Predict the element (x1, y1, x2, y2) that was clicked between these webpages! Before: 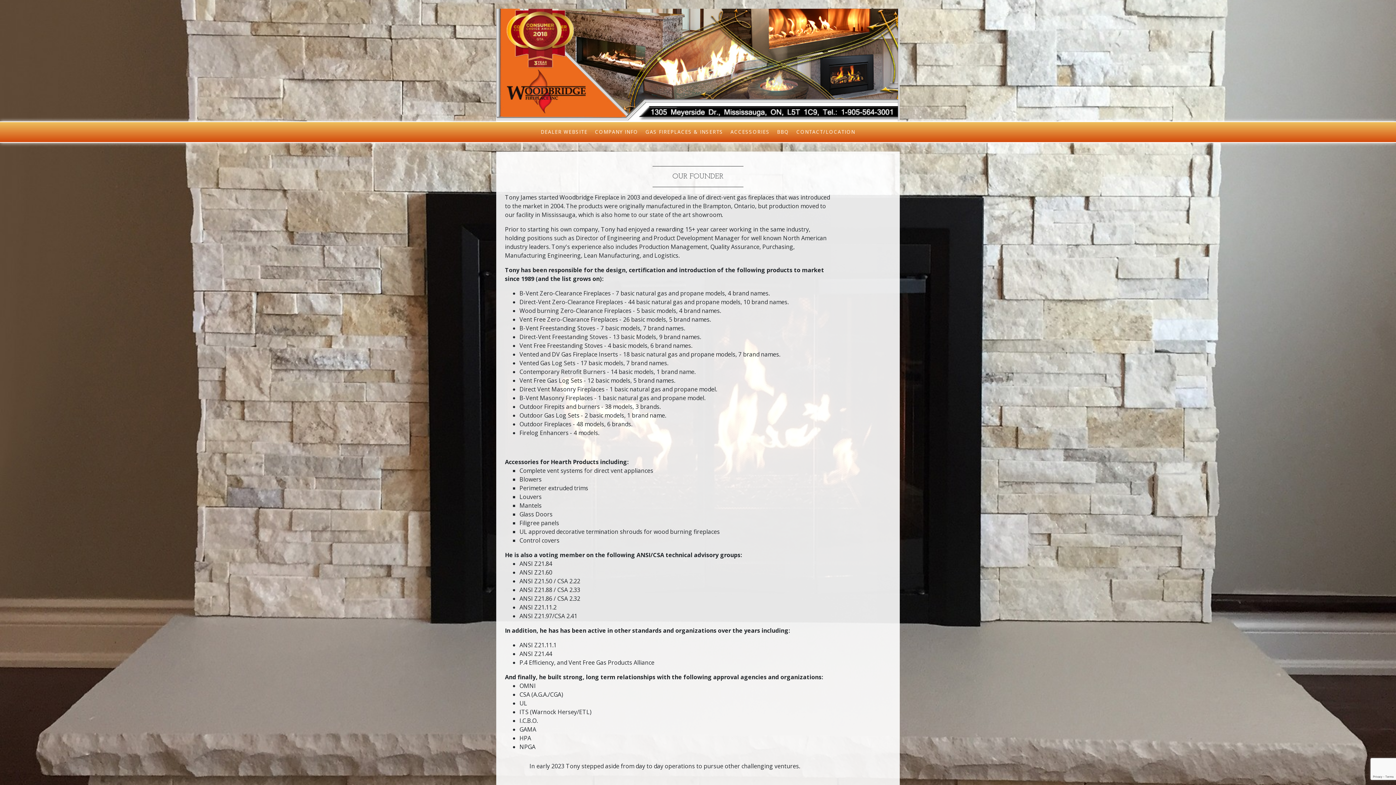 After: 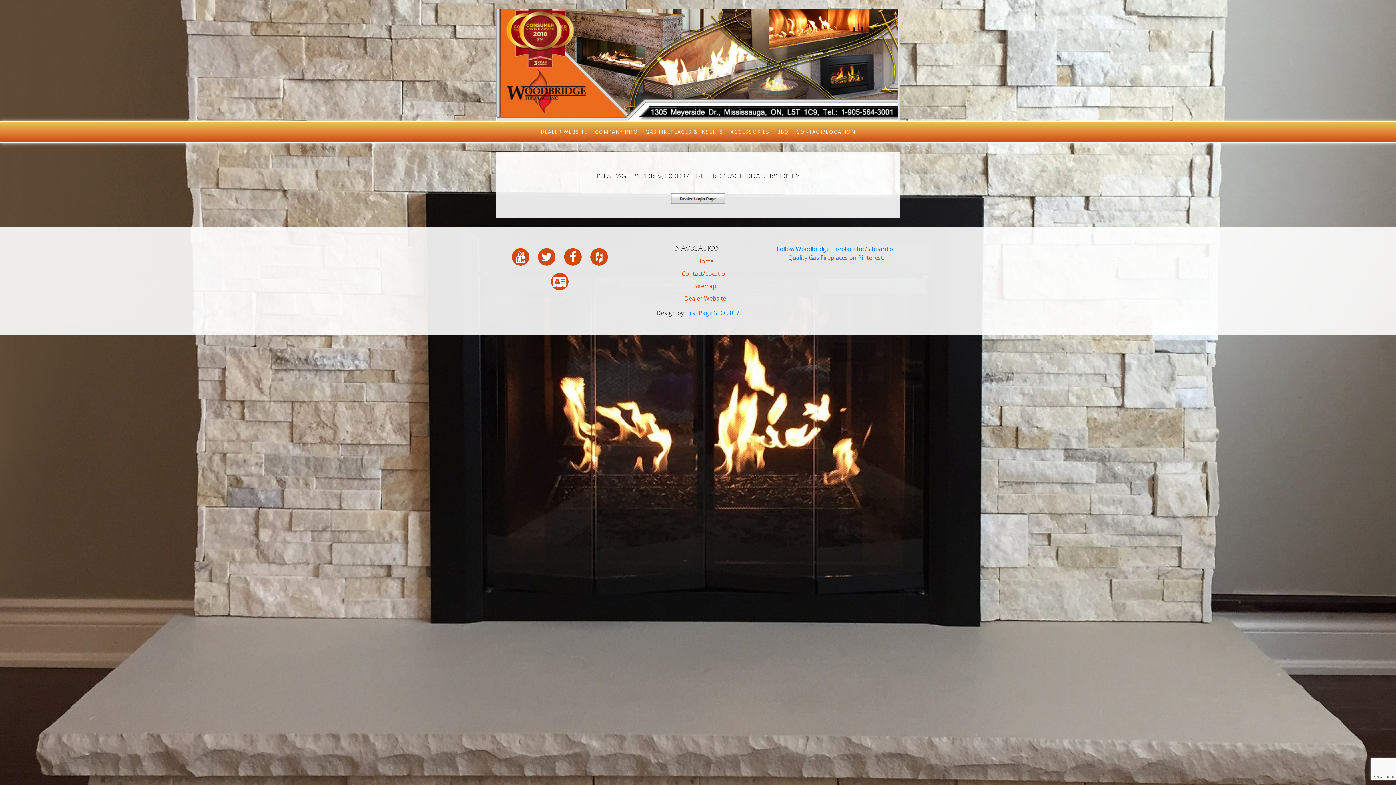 Action: bbox: (642, 125, 727, 139) label: GAS FIREPLACES & INSERTS